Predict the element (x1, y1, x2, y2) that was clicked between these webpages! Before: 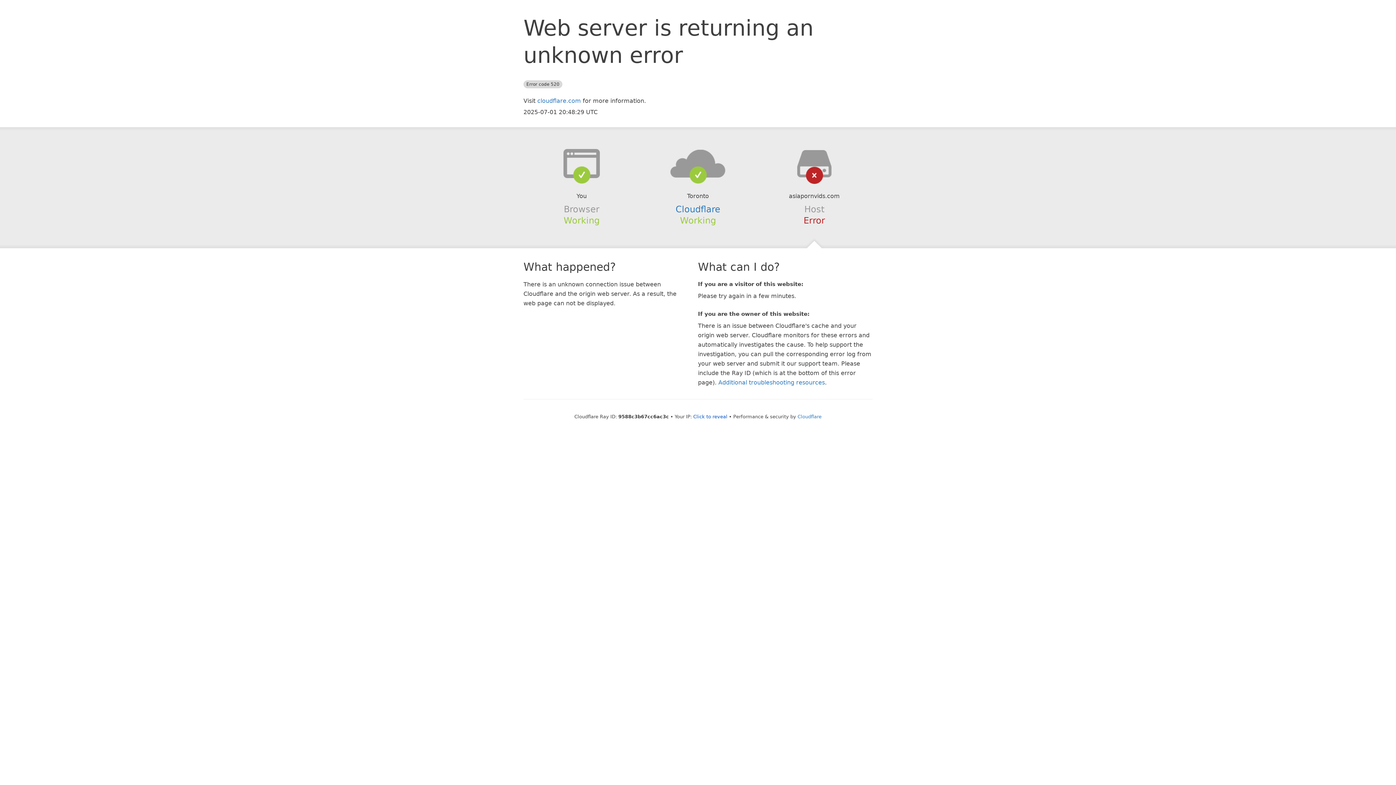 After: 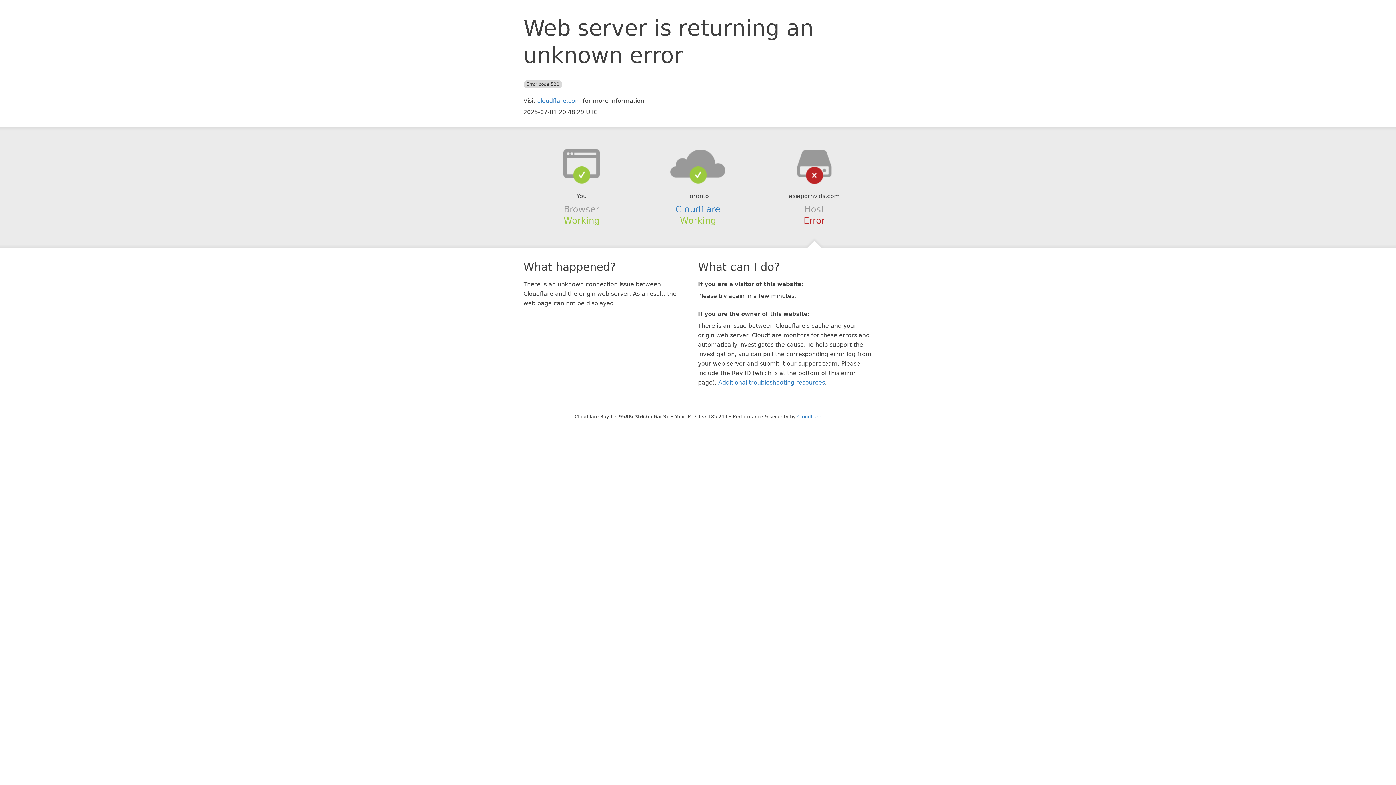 Action: label: Click to reveal bbox: (693, 414, 727, 419)